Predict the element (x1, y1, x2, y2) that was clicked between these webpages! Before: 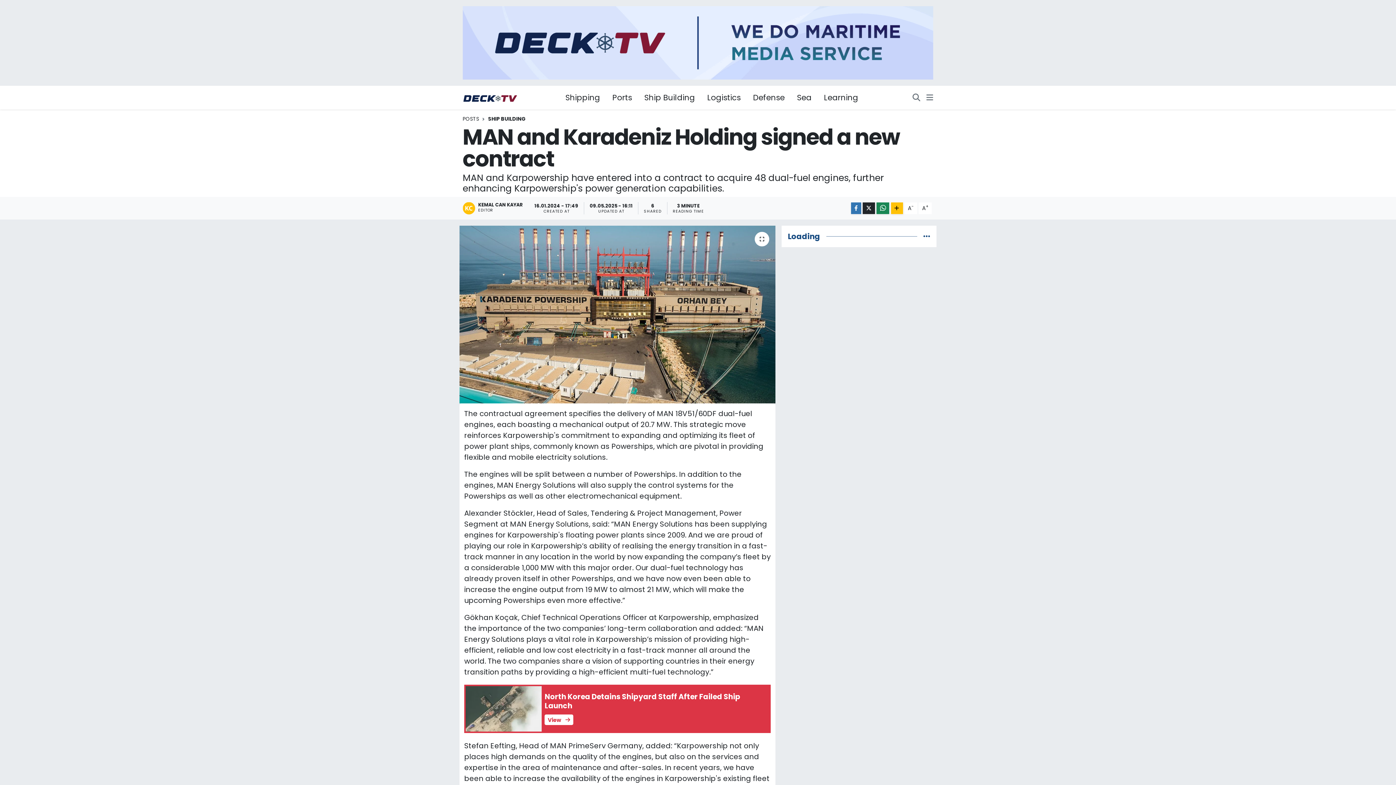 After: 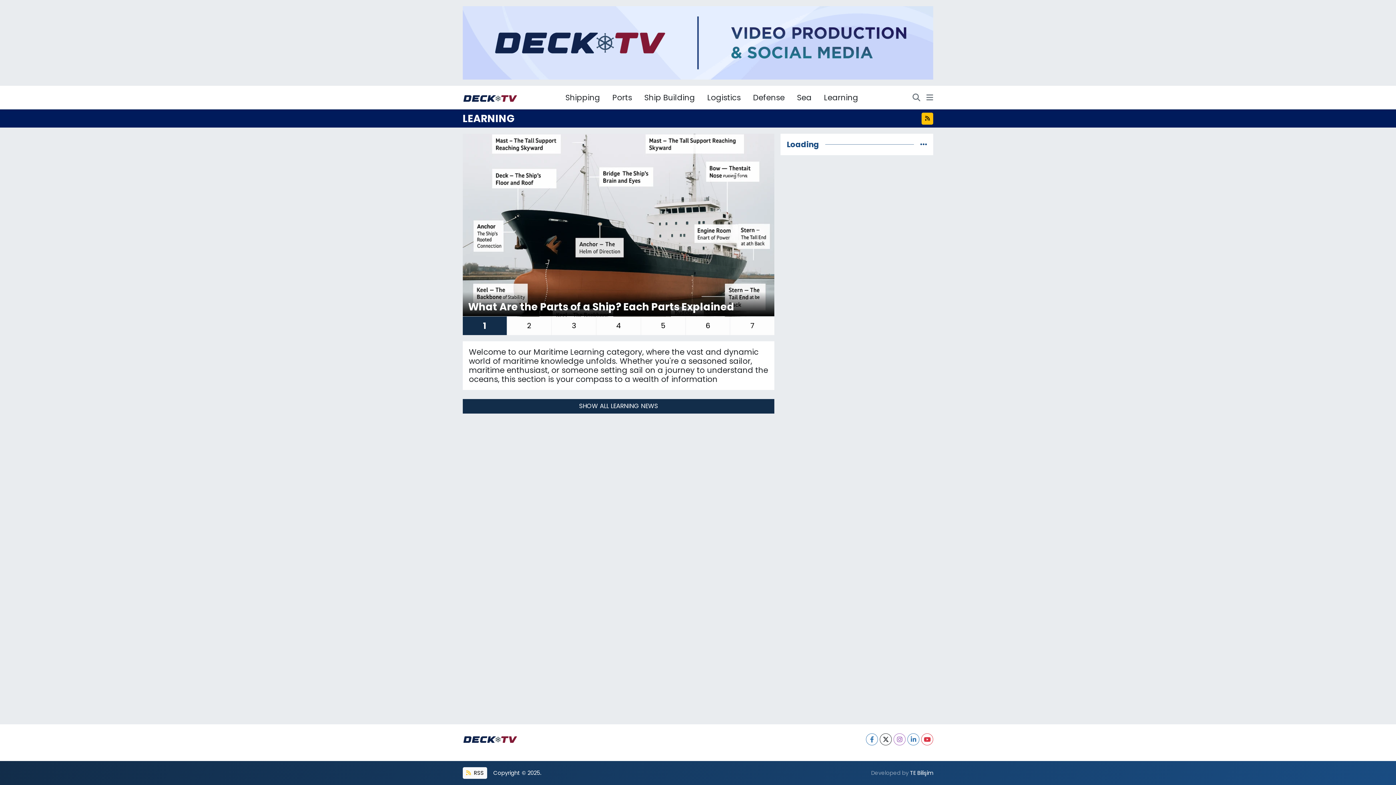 Action: label: Learning bbox: (818, 89, 864, 106)